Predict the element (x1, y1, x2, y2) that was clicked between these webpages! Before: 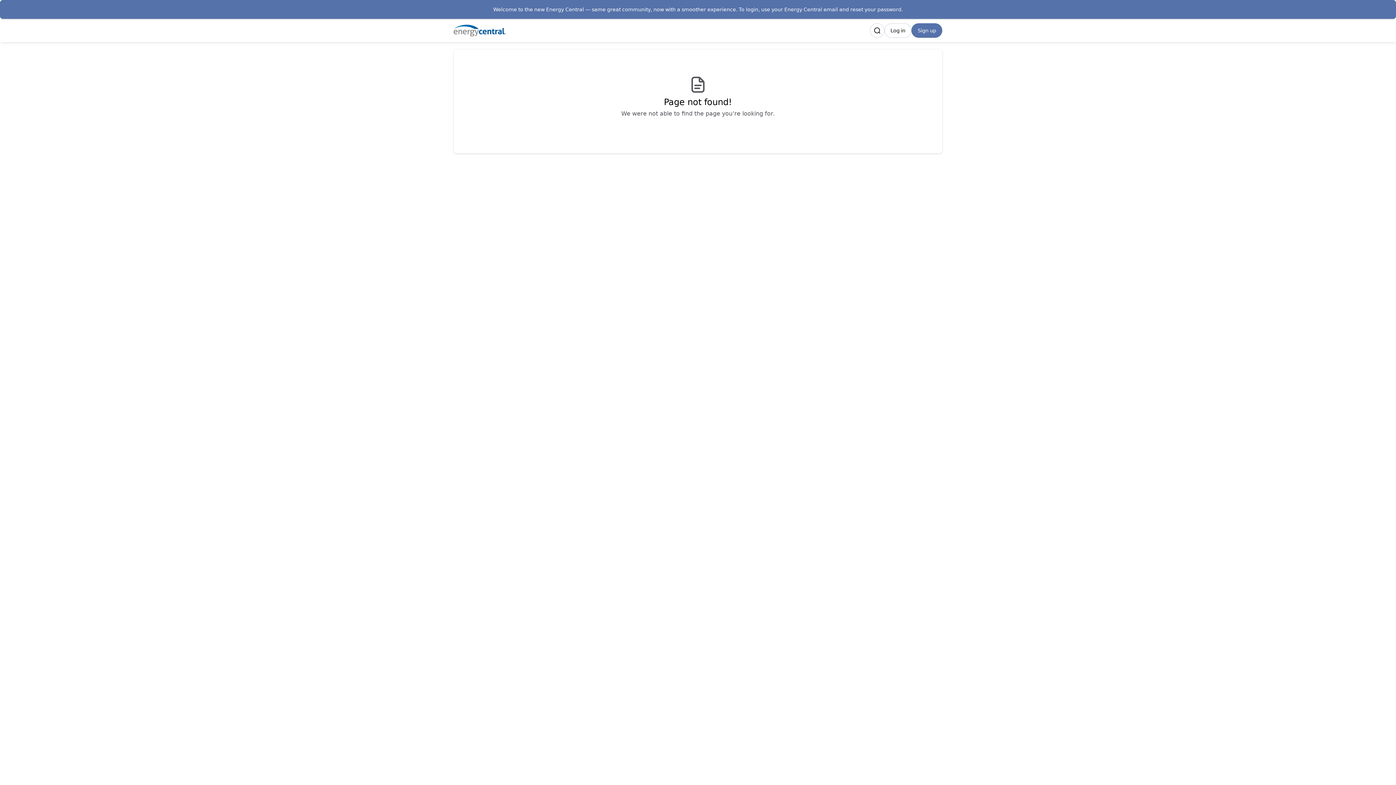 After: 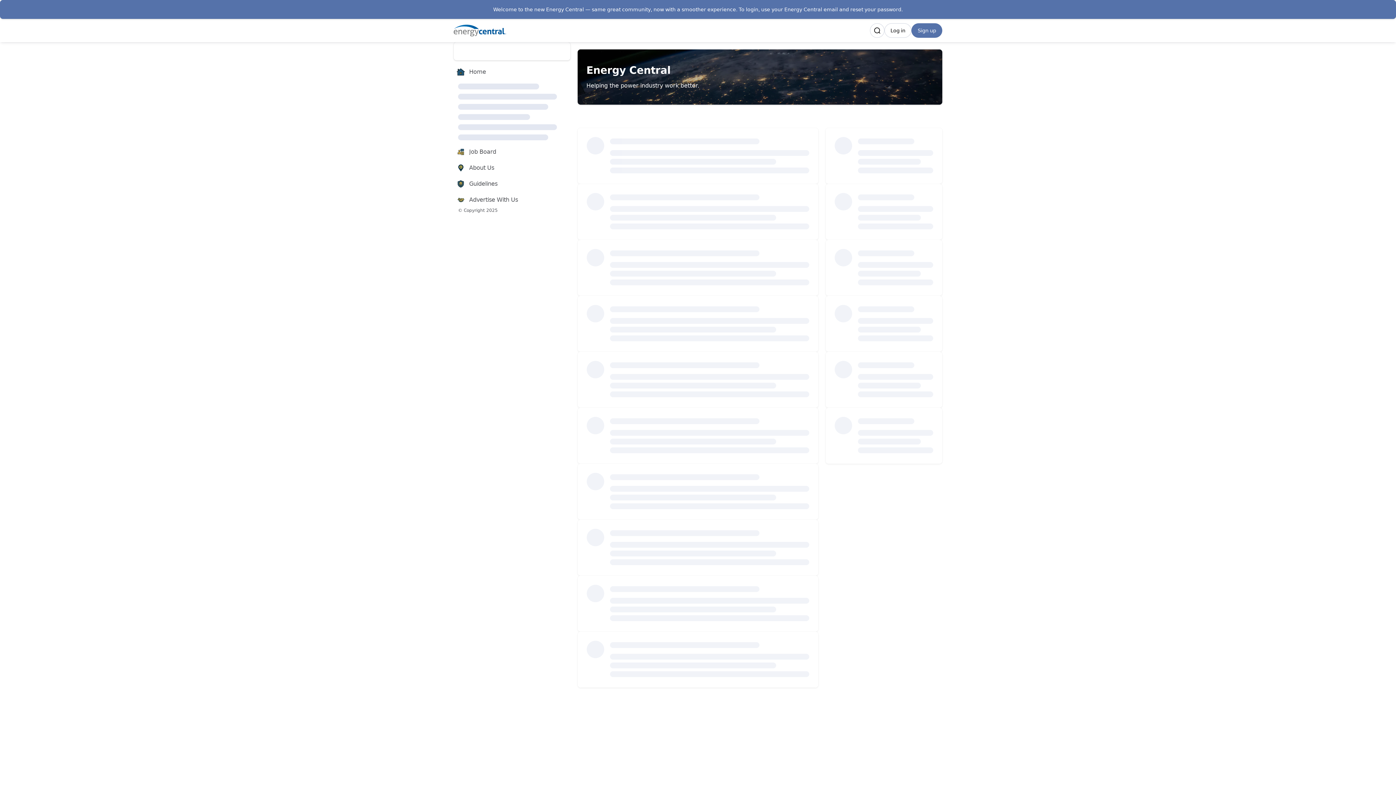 Action: bbox: (453, 24, 506, 36)